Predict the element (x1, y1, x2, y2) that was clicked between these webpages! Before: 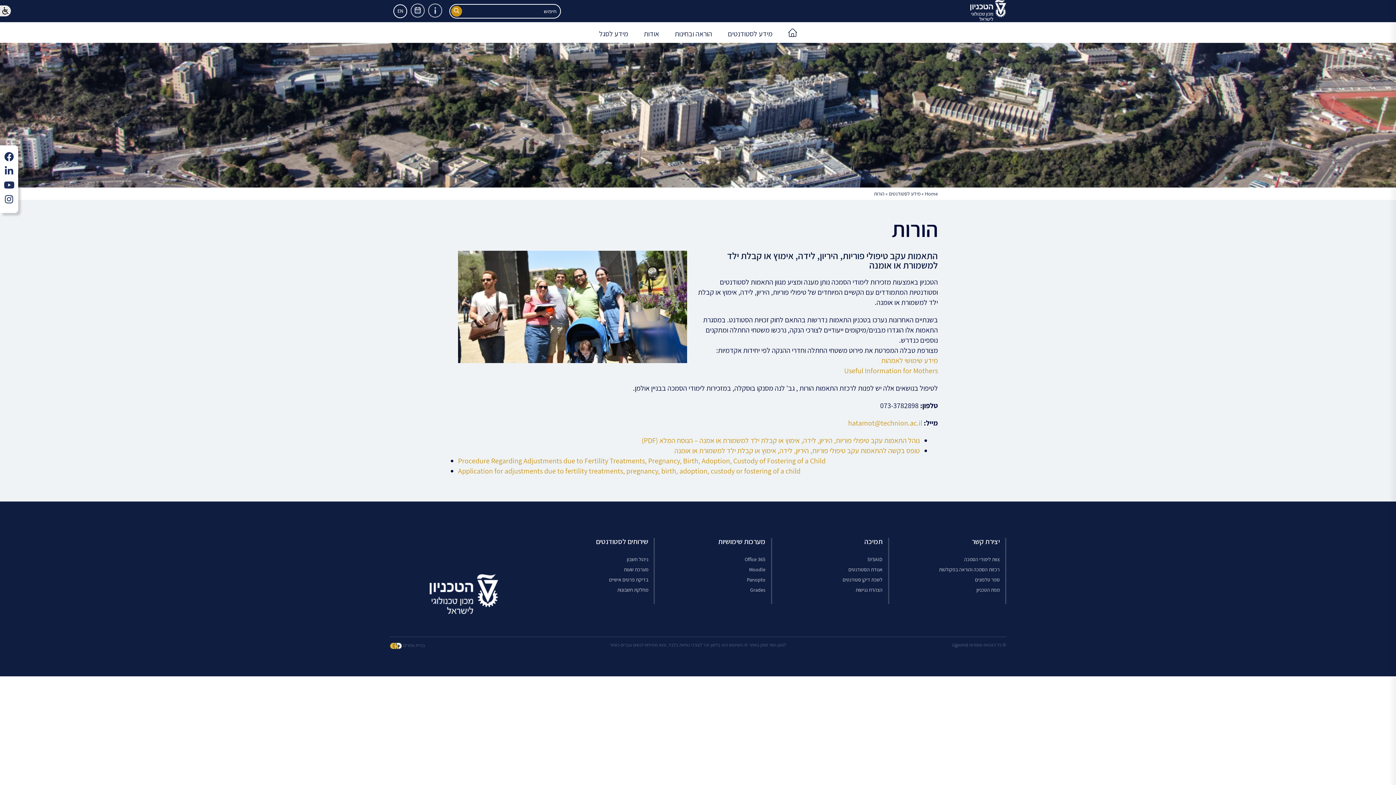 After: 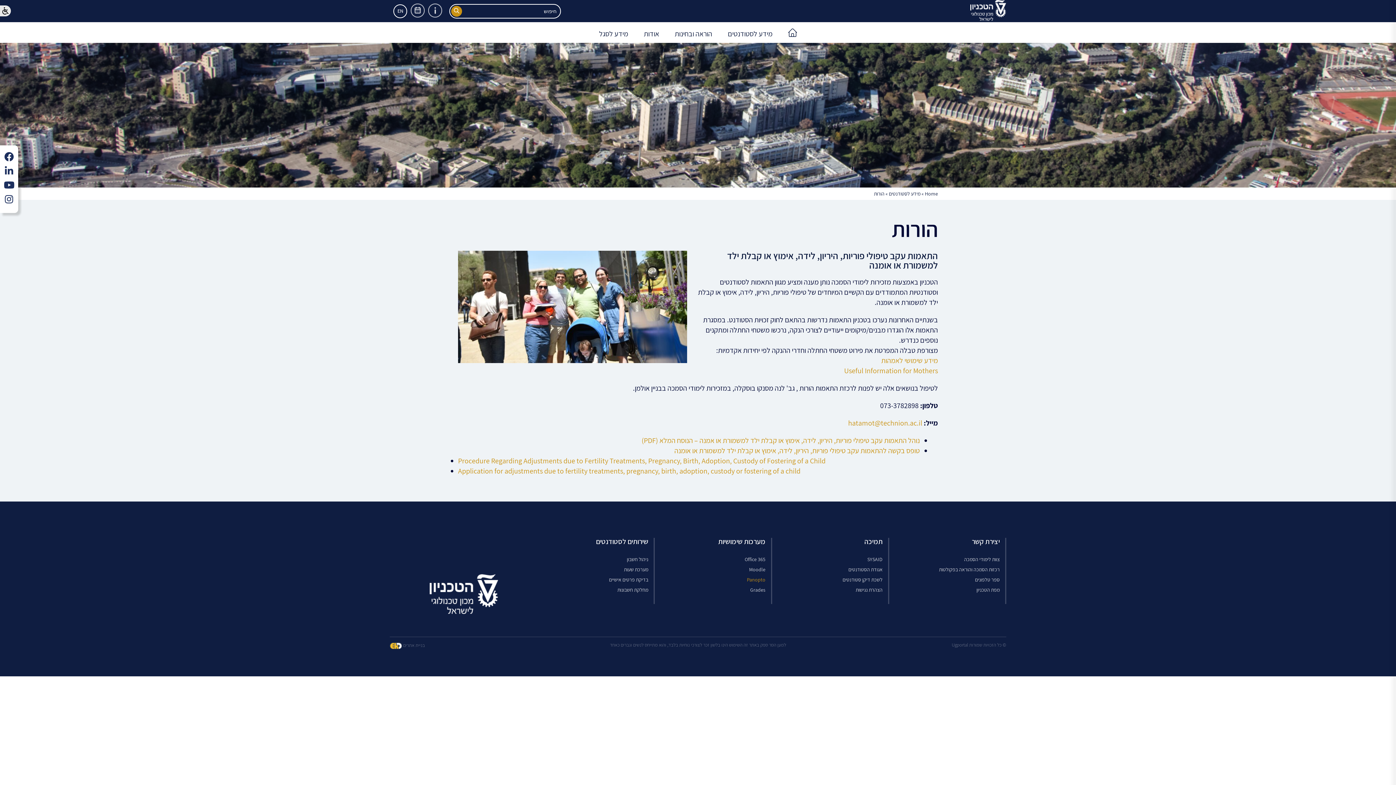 Action: bbox: (660, 574, 765, 584) label: Panopto